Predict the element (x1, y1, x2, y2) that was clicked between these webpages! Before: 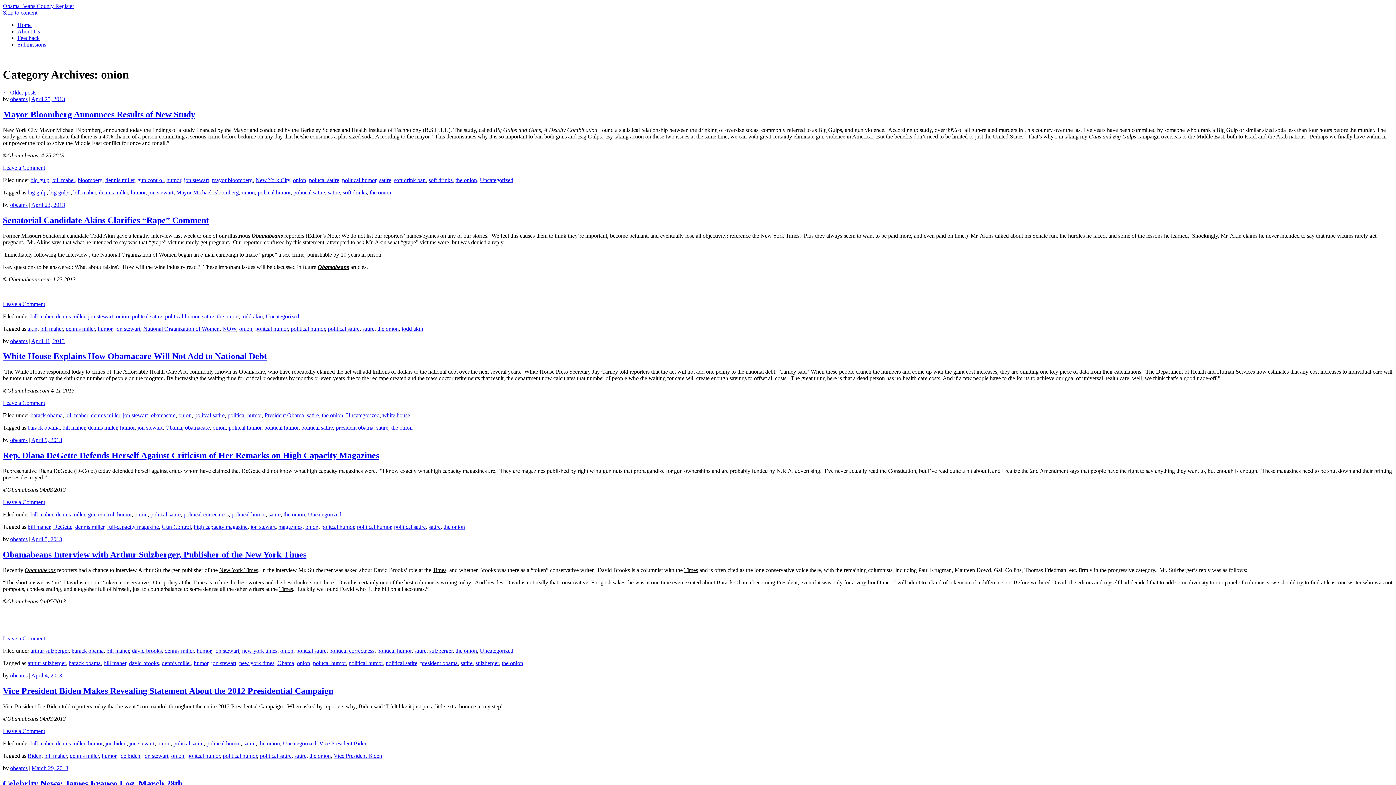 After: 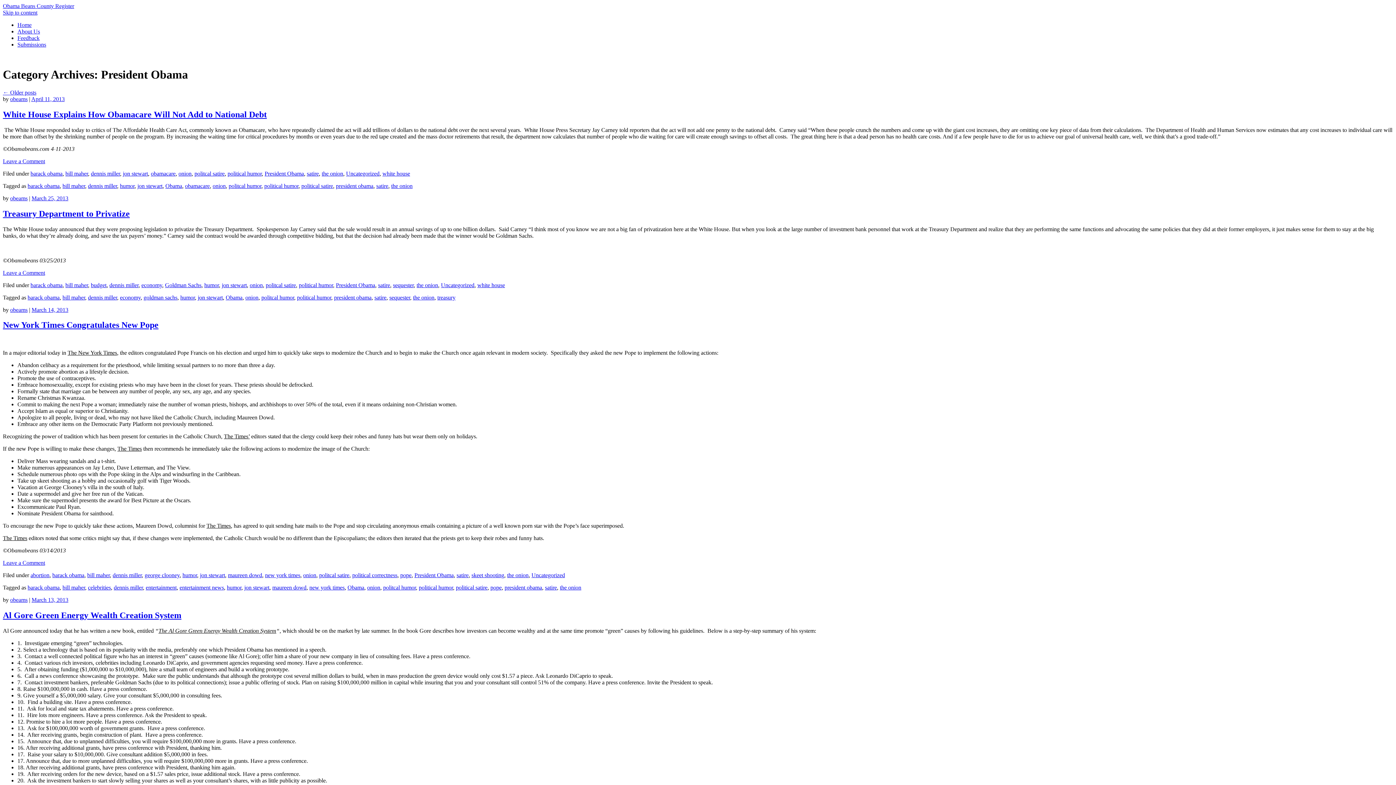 Action: bbox: (264, 412, 304, 418) label: President Obama